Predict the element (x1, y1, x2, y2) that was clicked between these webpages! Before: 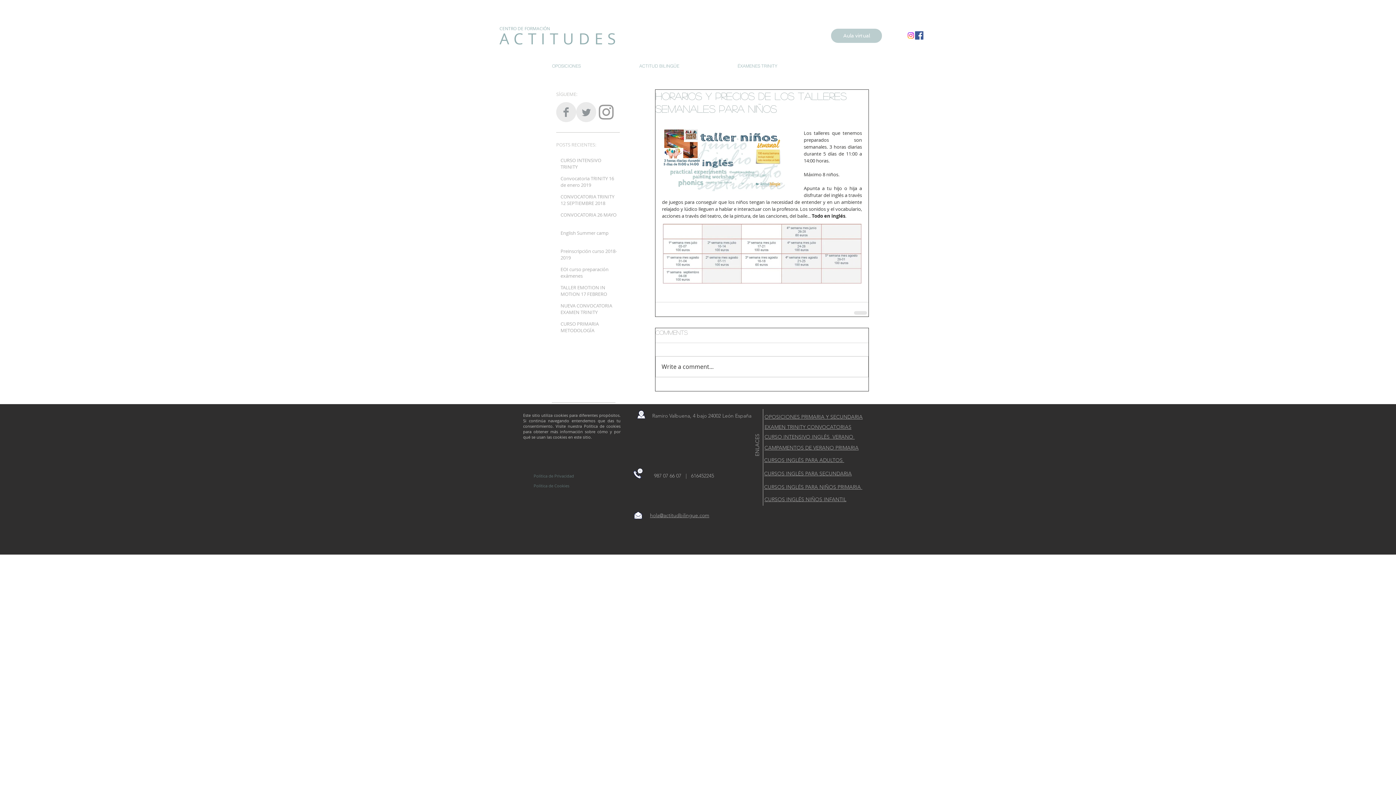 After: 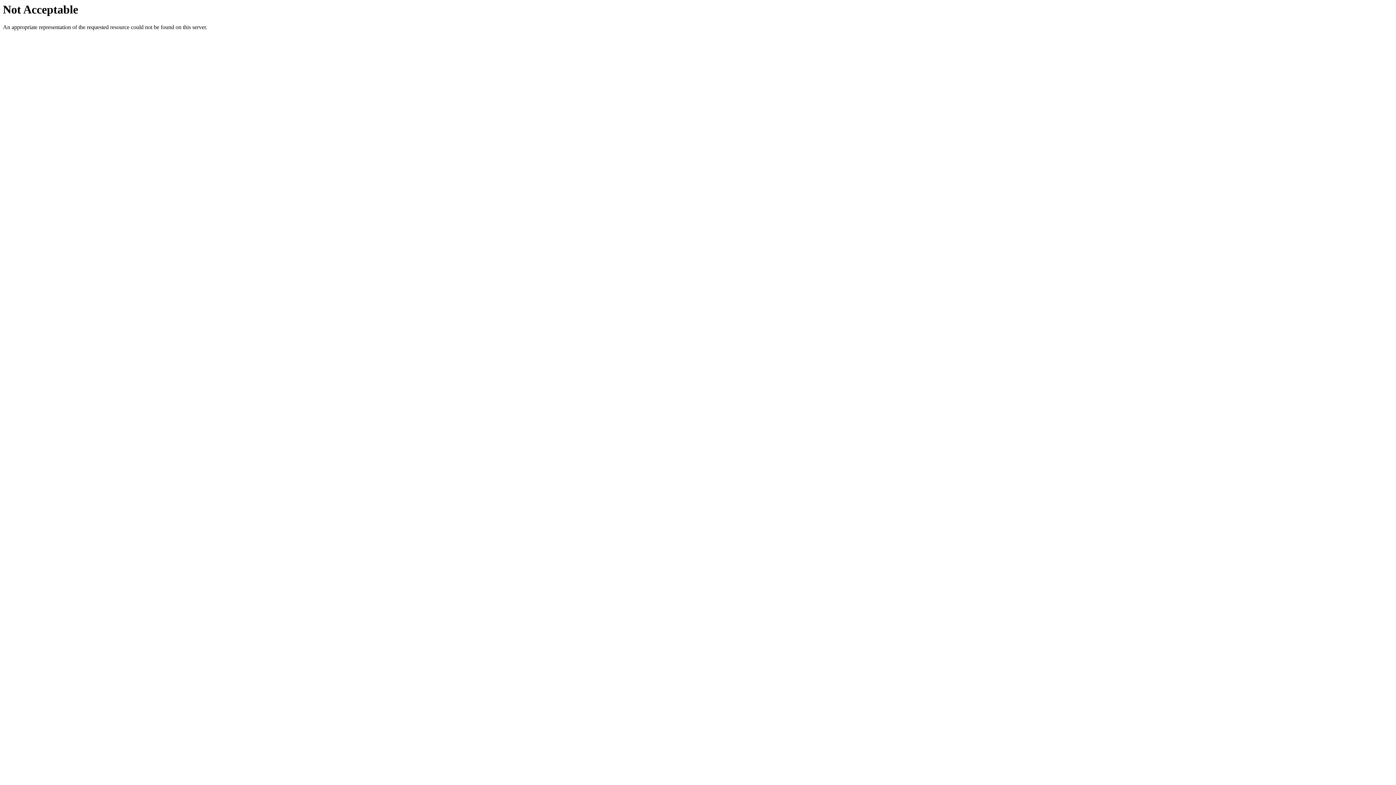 Action: bbox: (764, 444, 858, 451) label: CAMPAMENTOS DE VERANO PRIMARIA